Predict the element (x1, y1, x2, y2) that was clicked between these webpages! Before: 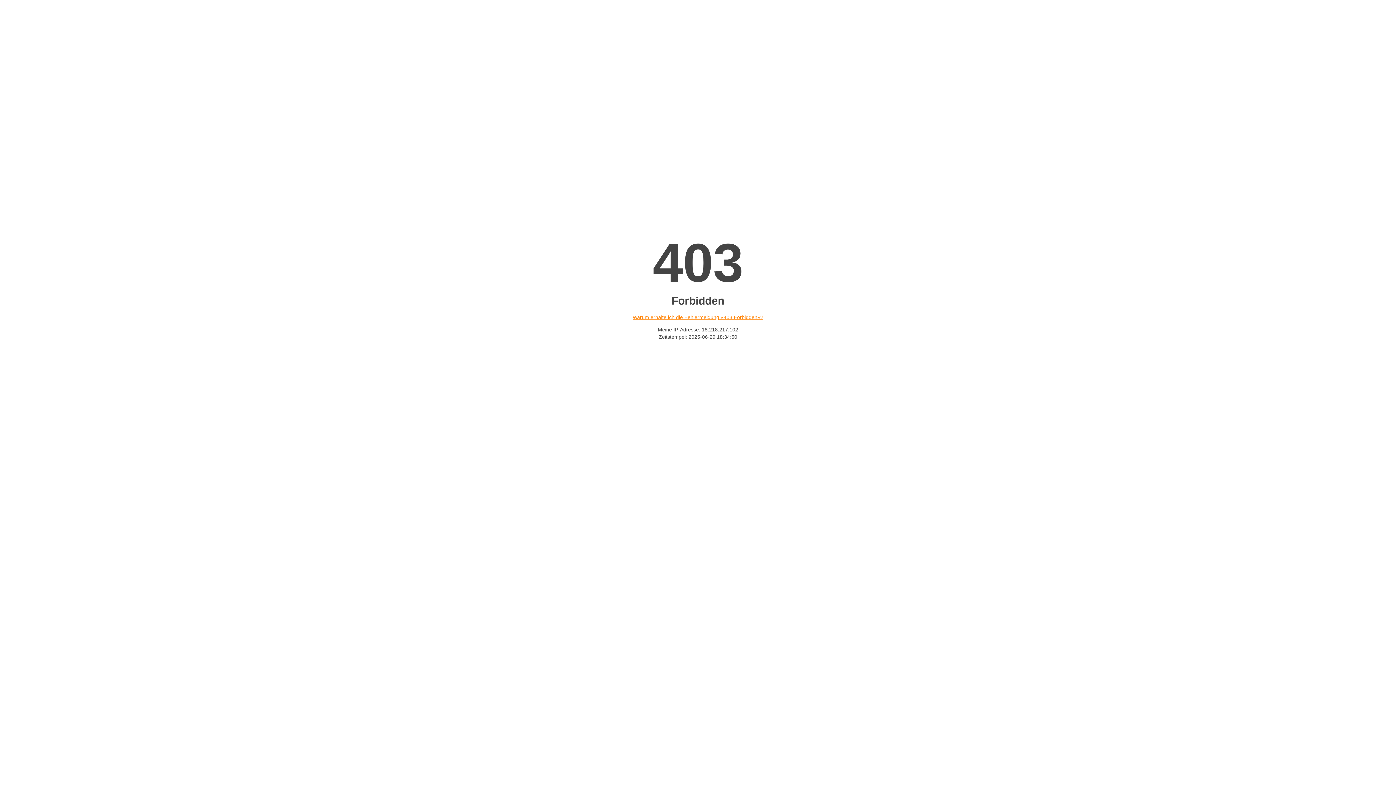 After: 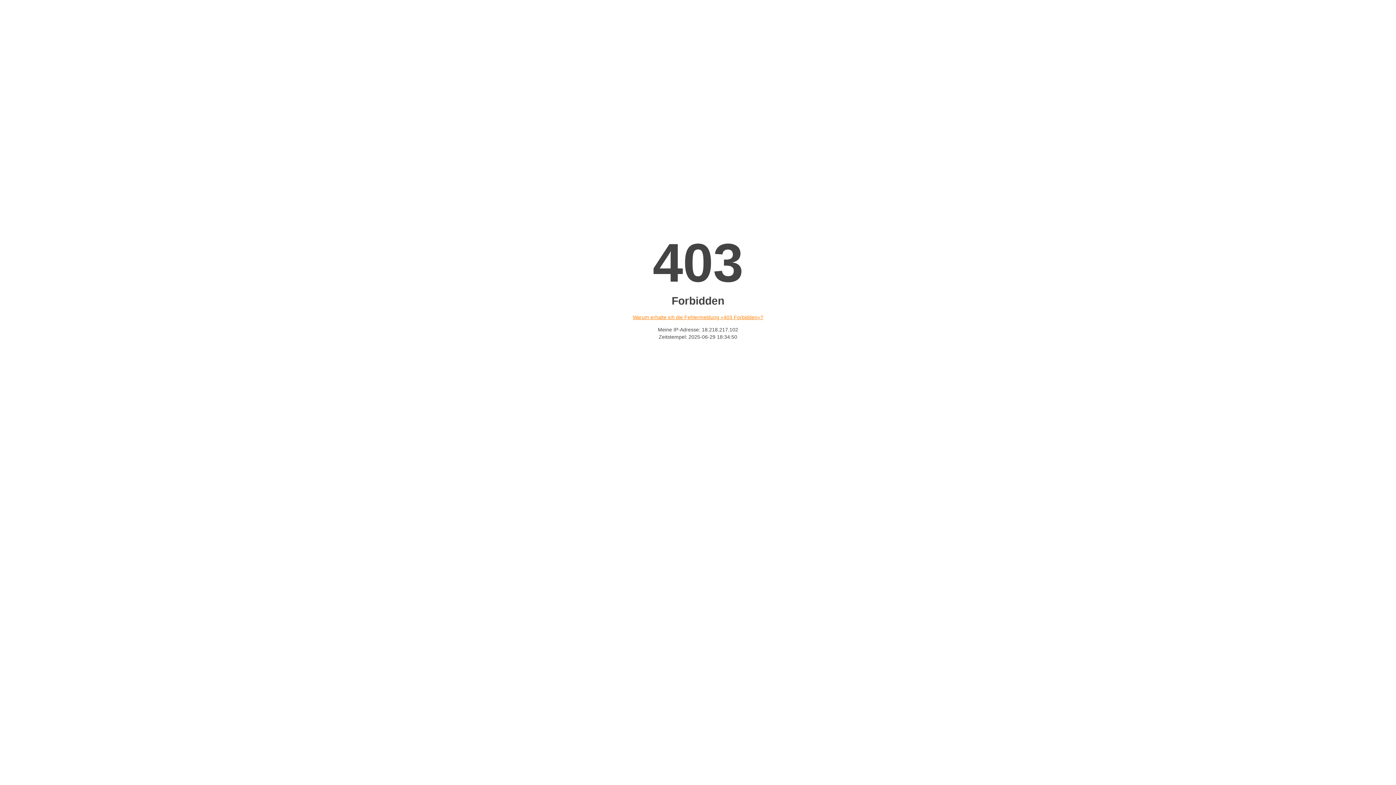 Action: bbox: (632, 314, 763, 320) label: Warum erhalte ich die Fehlermeldung «403 Forbidden»?